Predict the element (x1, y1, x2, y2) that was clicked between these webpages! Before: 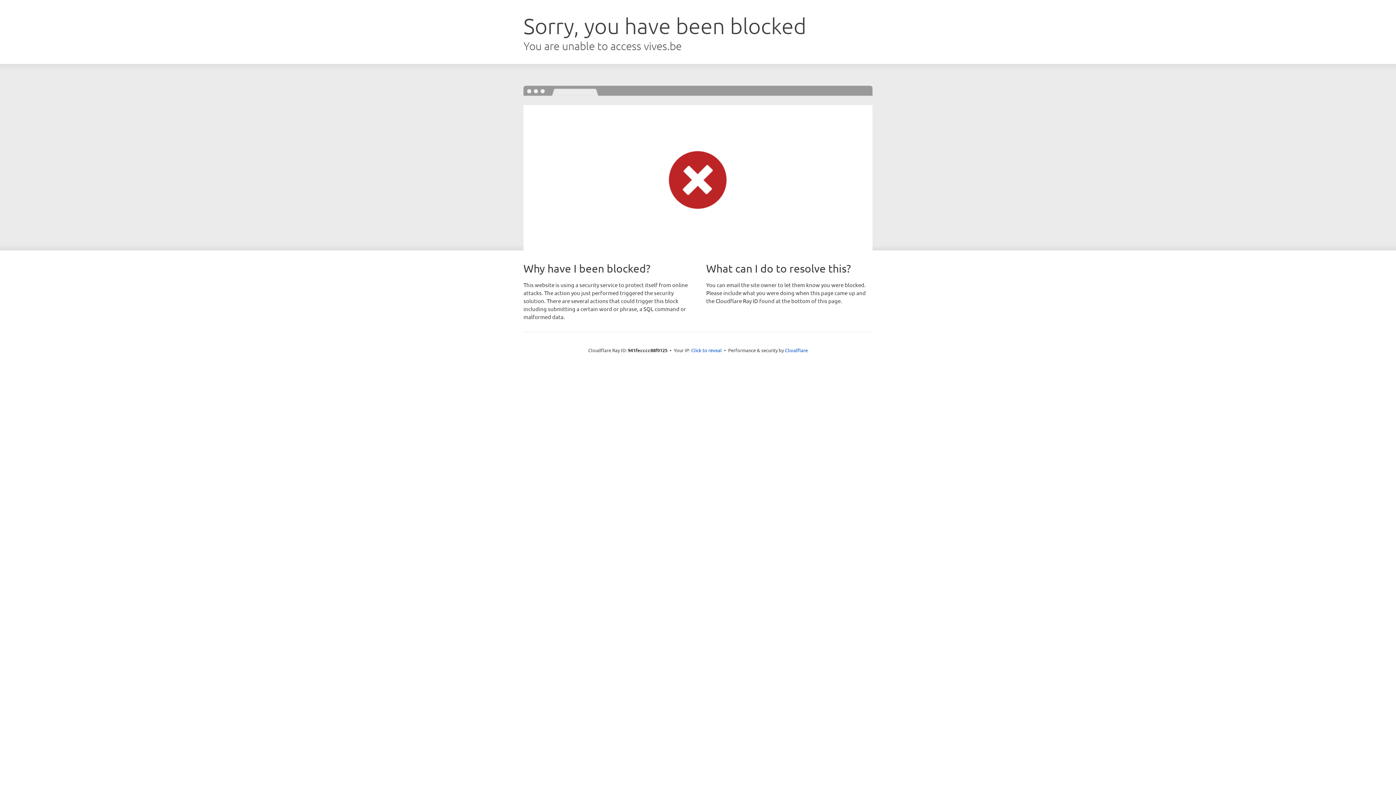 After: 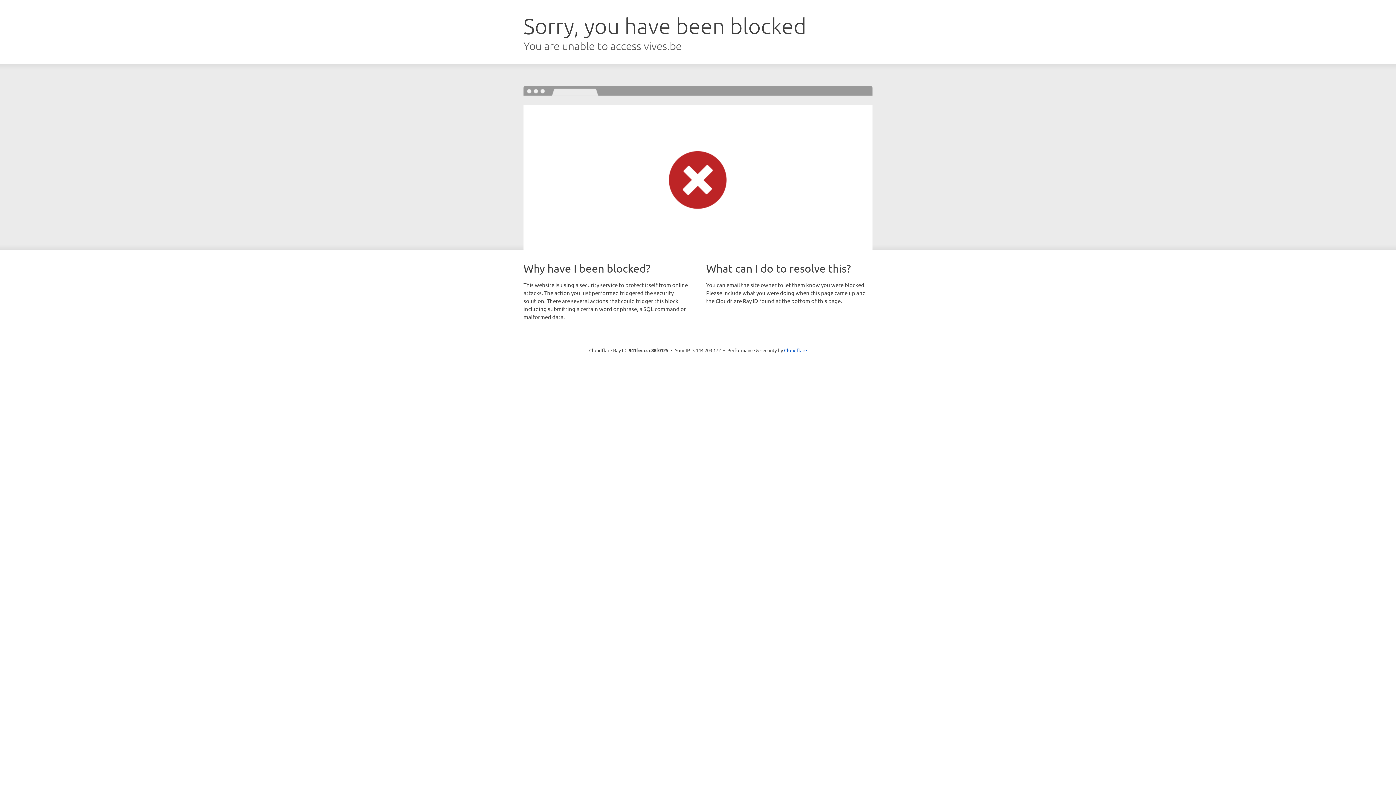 Action: label: Click to reveal bbox: (691, 346, 722, 353)